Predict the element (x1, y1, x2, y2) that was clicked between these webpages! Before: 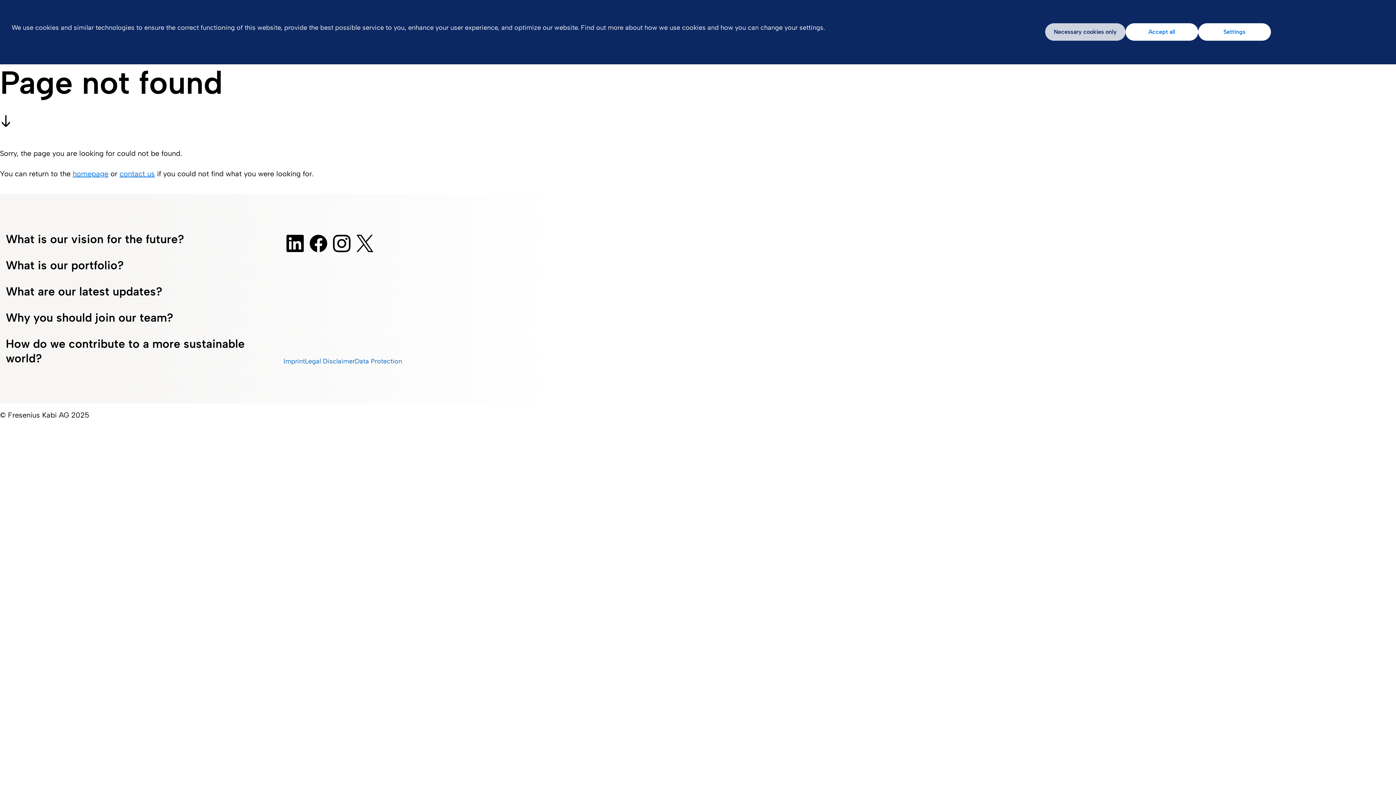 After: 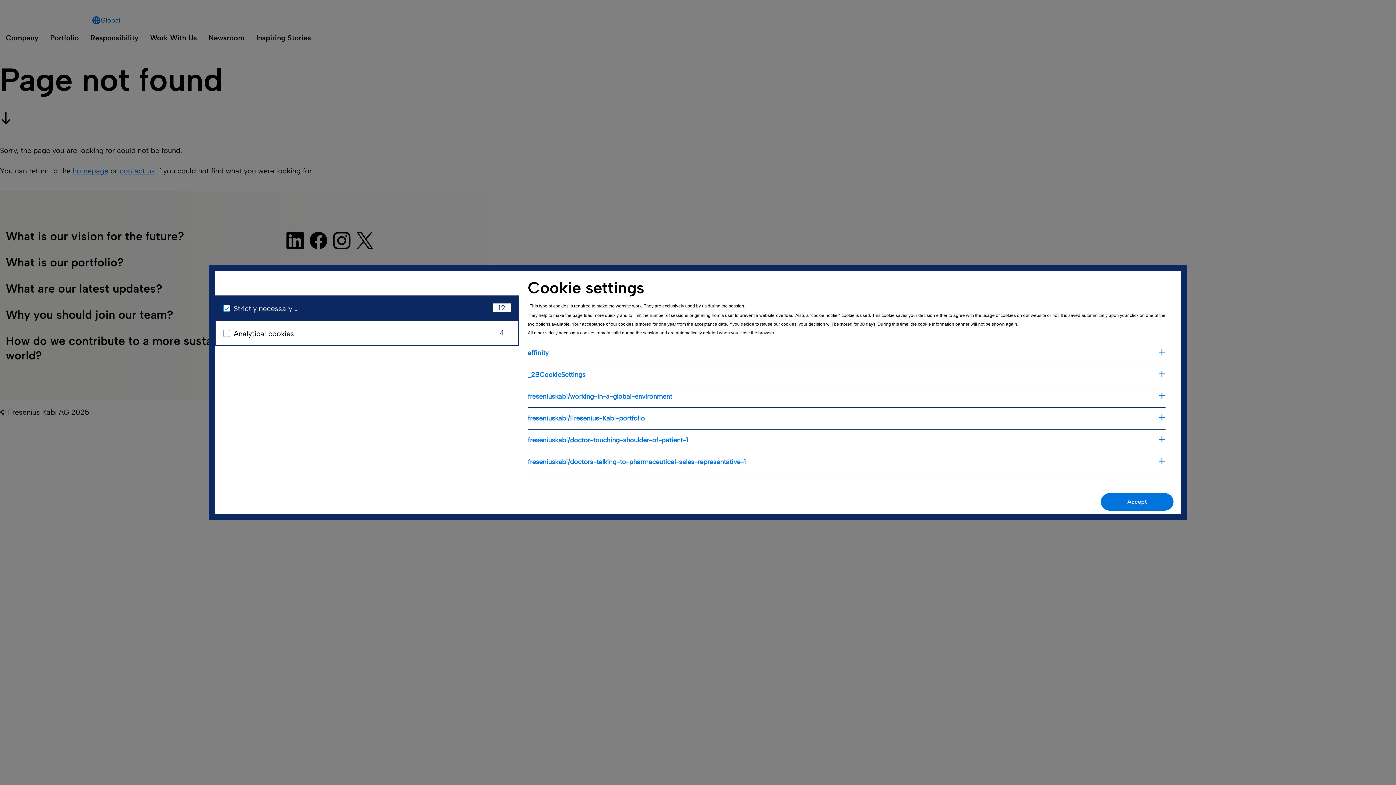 Action: label: Settings bbox: (1198, 23, 1271, 40)